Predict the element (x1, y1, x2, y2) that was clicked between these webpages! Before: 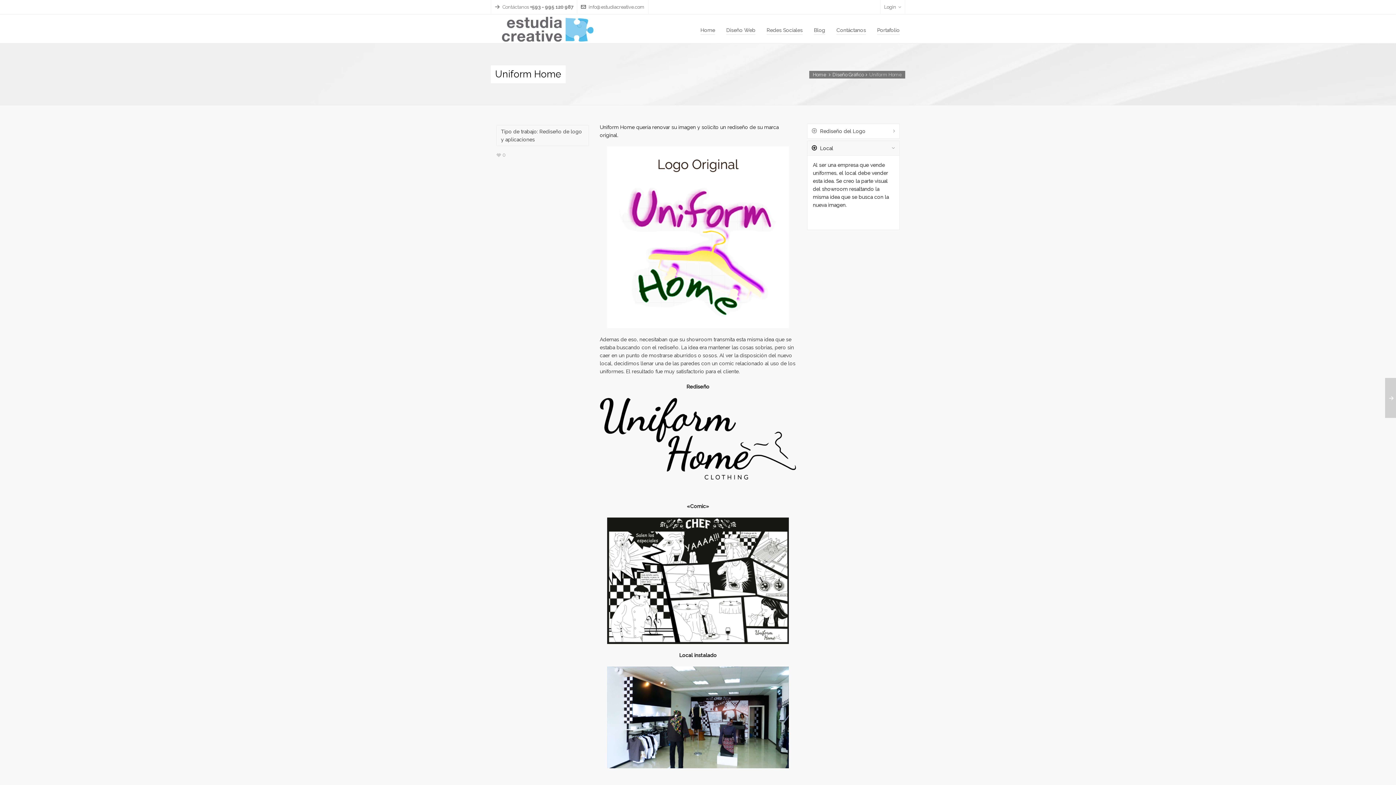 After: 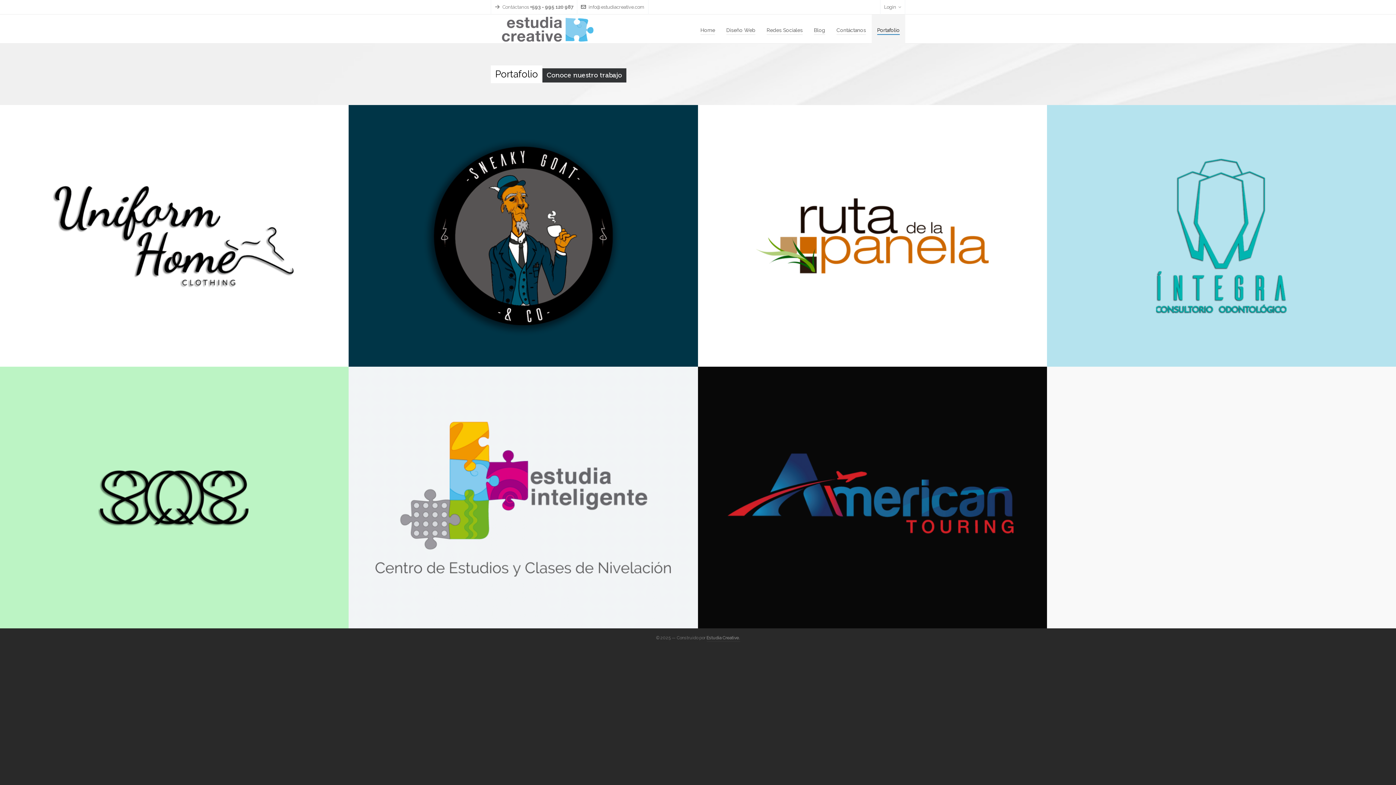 Action: label: Portafolio bbox: (872, 14, 905, 43)